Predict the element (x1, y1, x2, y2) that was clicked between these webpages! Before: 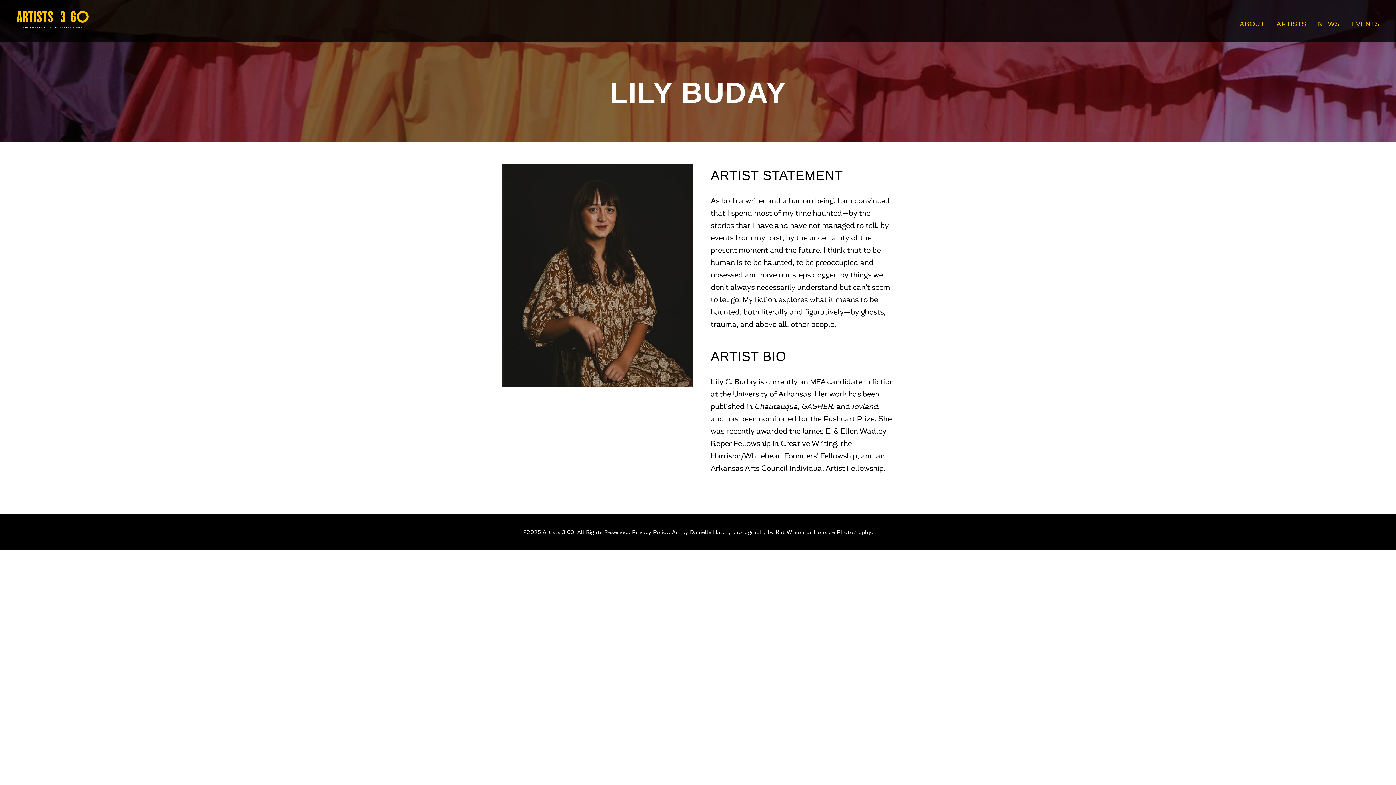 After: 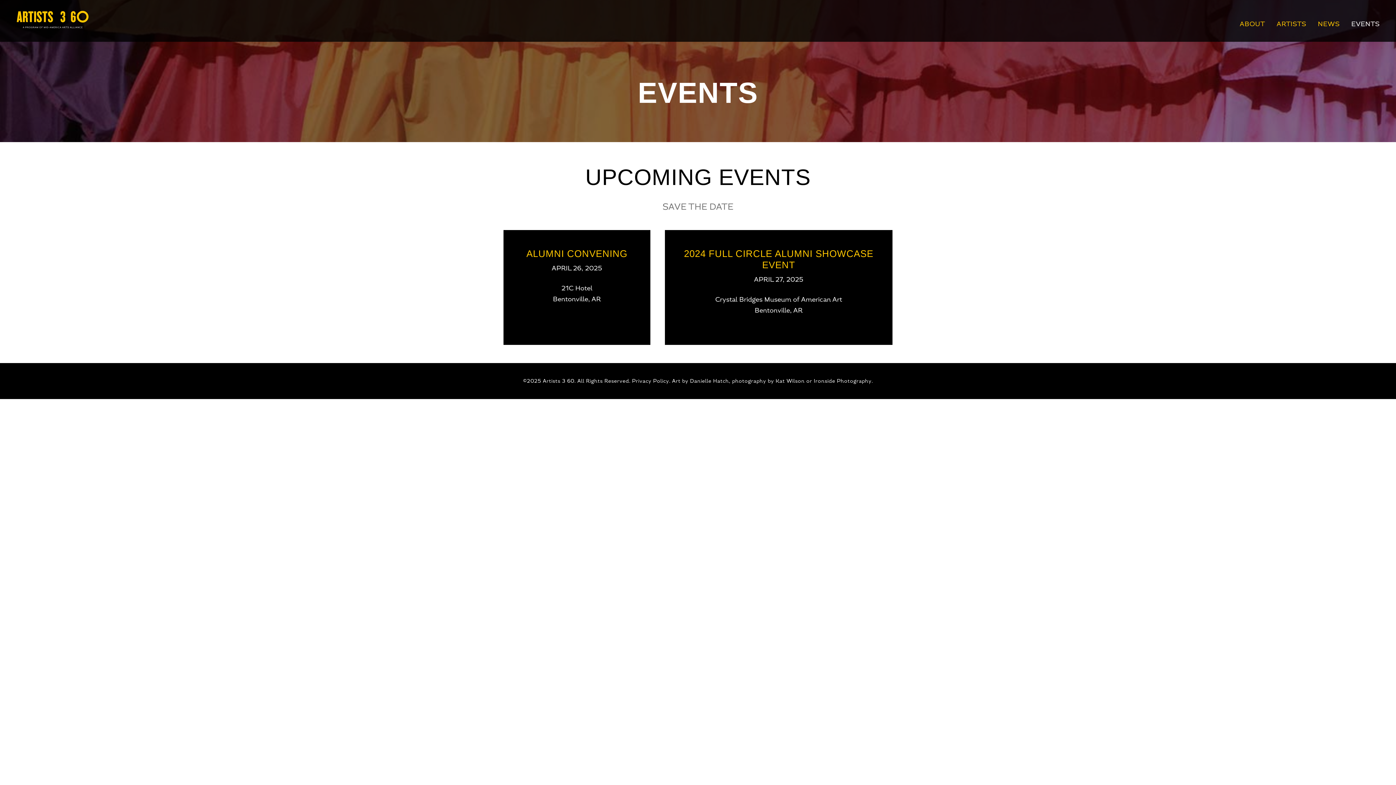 Action: bbox: (1351, 18, 1380, 41) label: EVENTS